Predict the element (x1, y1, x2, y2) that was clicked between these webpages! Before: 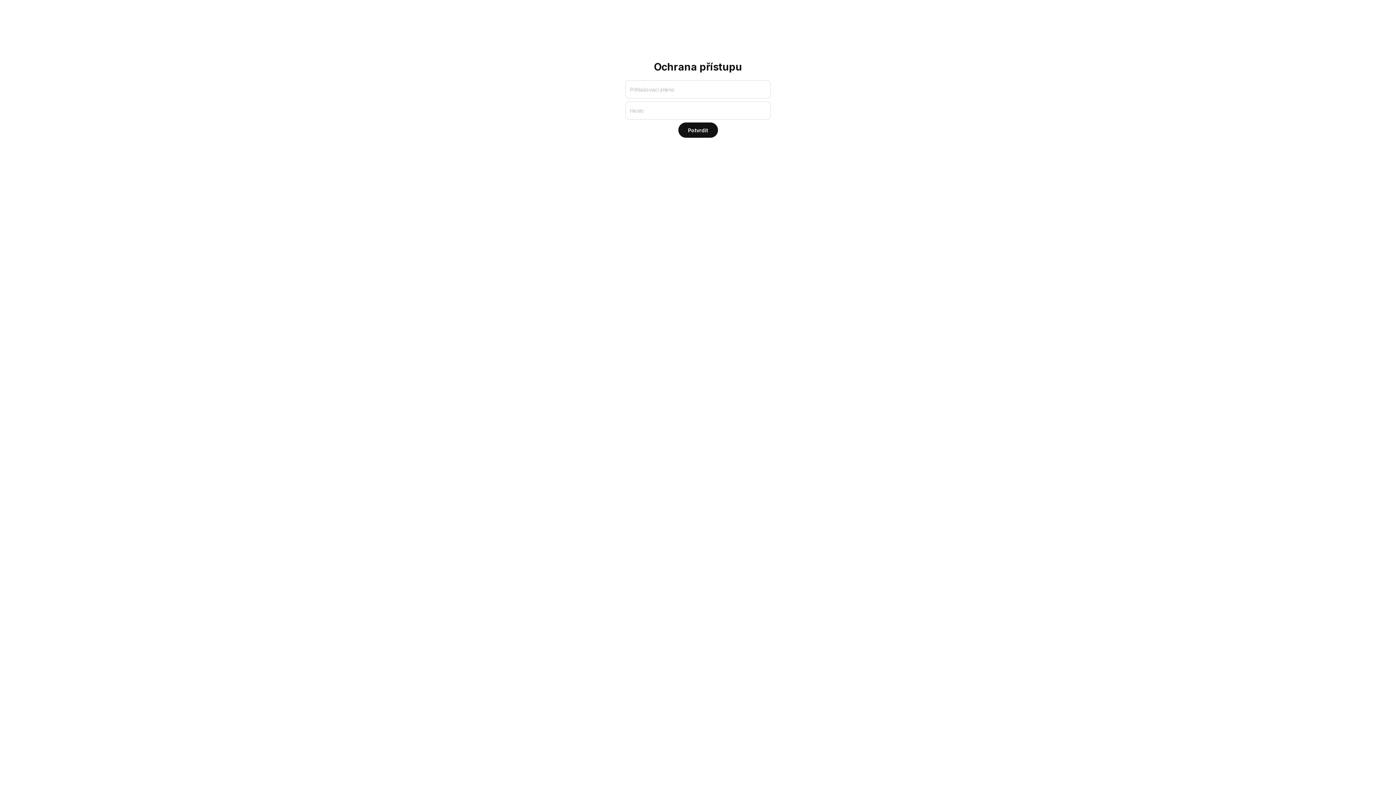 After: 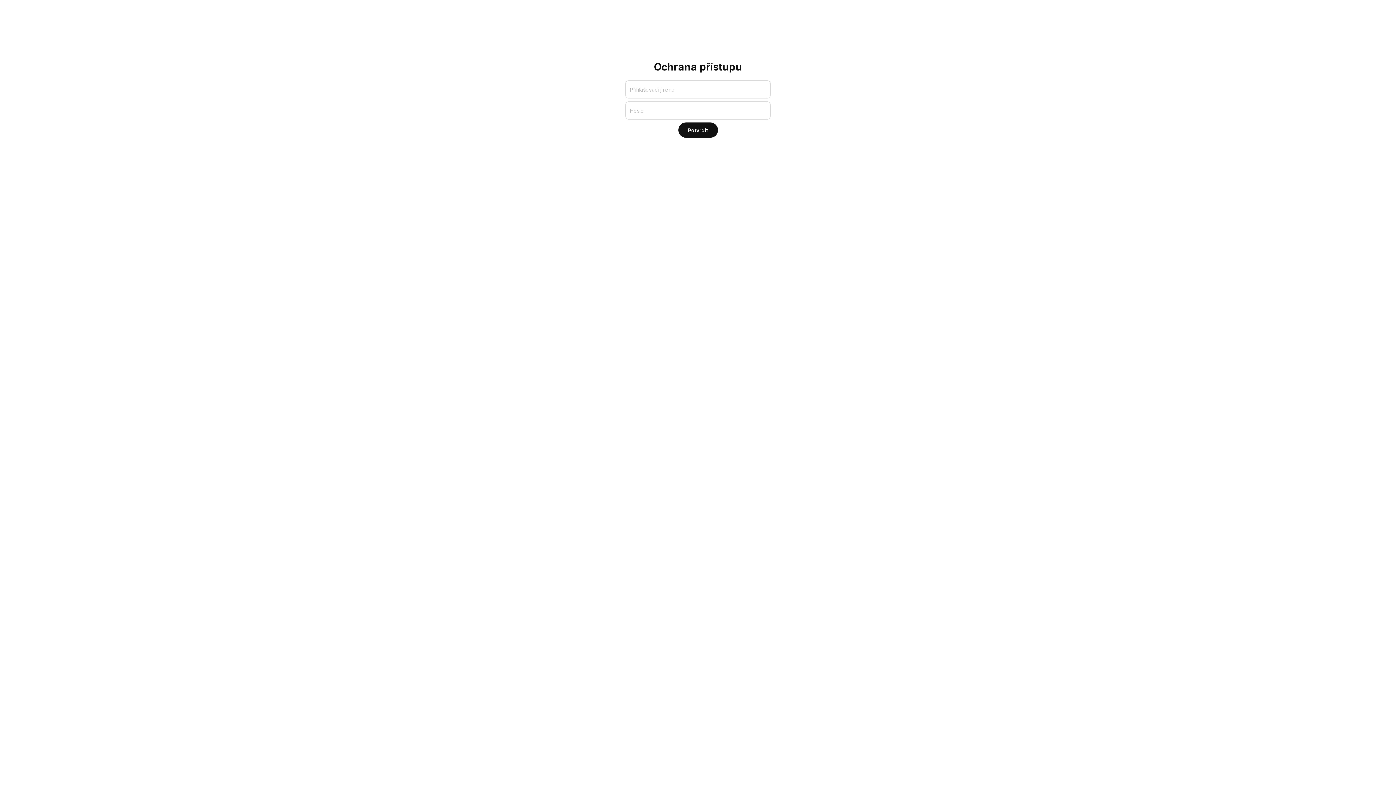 Action: bbox: (654, 34, 741, 40)